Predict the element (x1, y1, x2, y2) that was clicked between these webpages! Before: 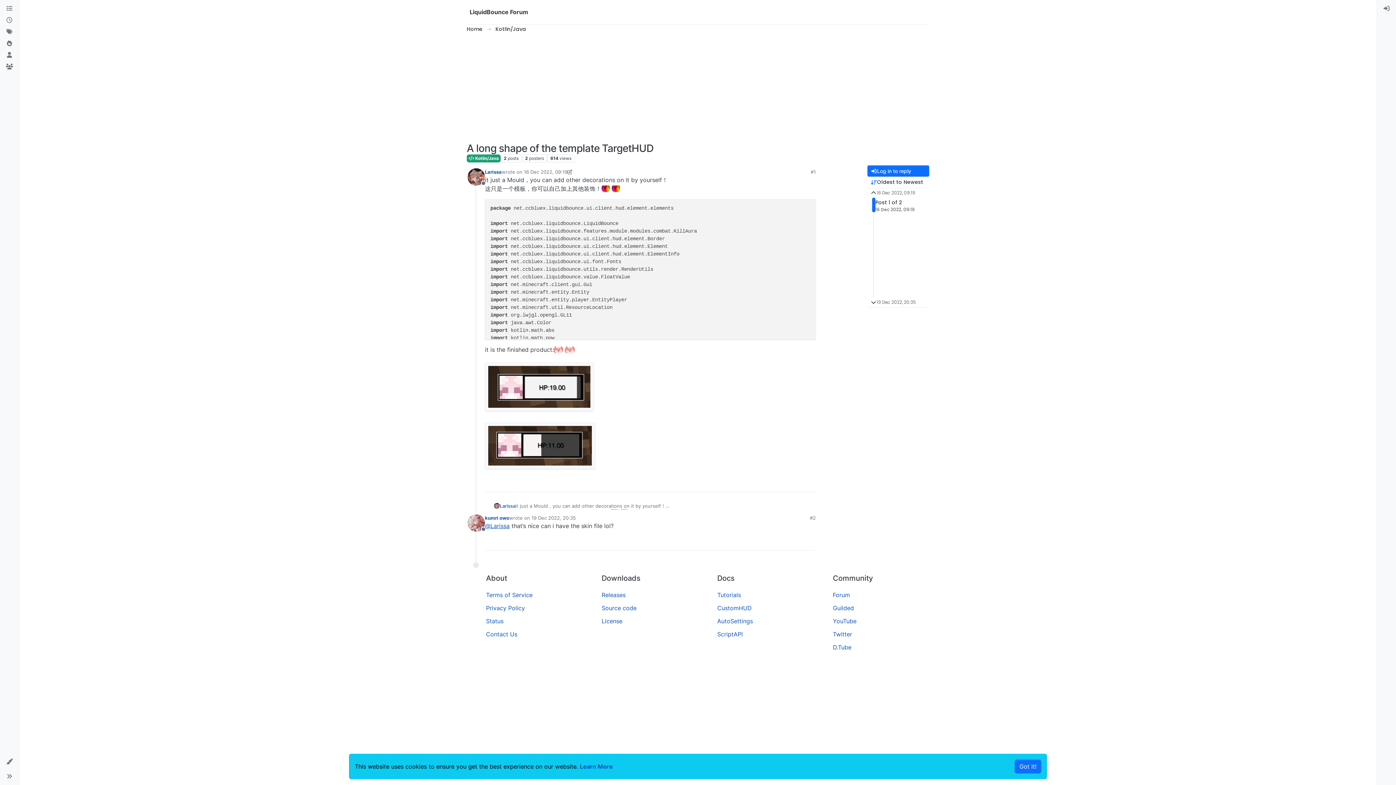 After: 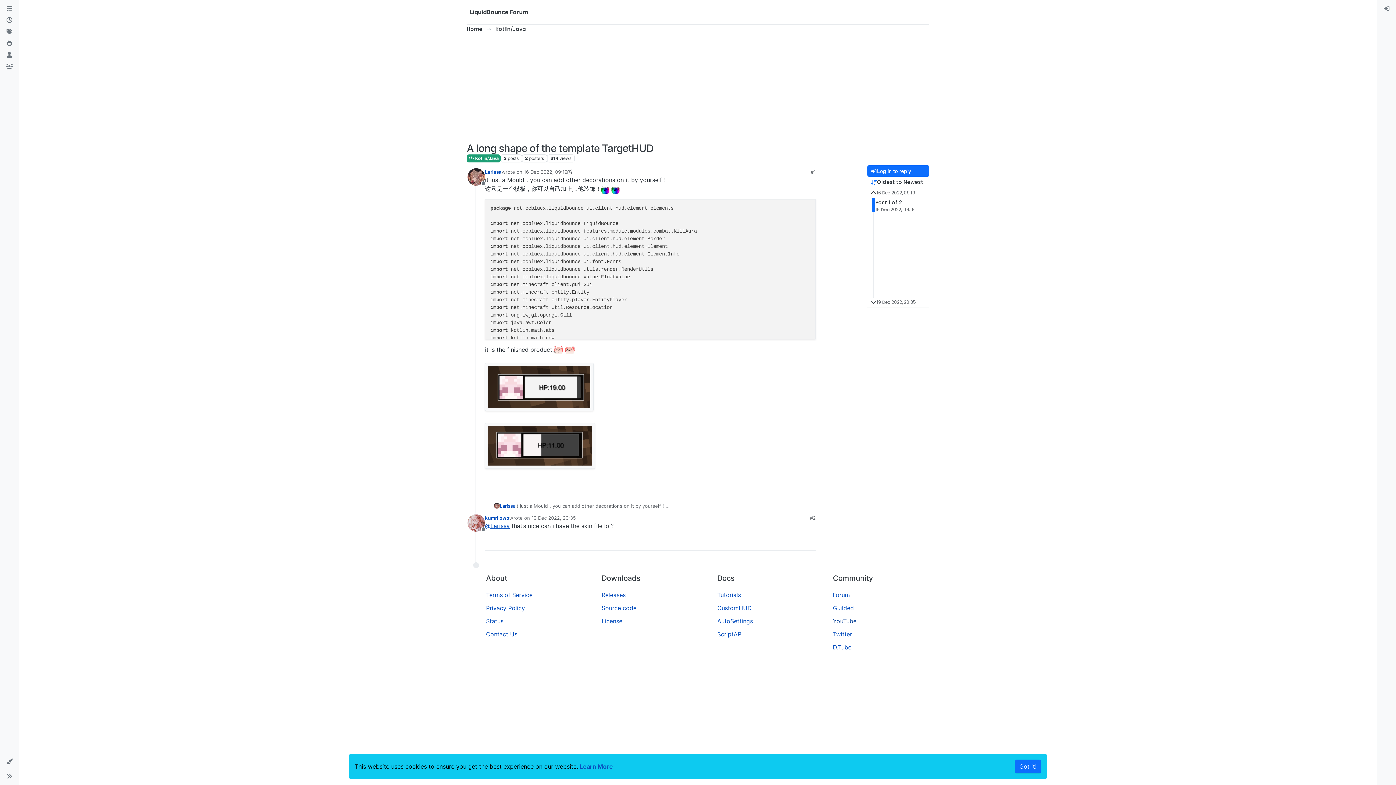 Action: bbox: (833, 617, 856, 625) label: YouTube